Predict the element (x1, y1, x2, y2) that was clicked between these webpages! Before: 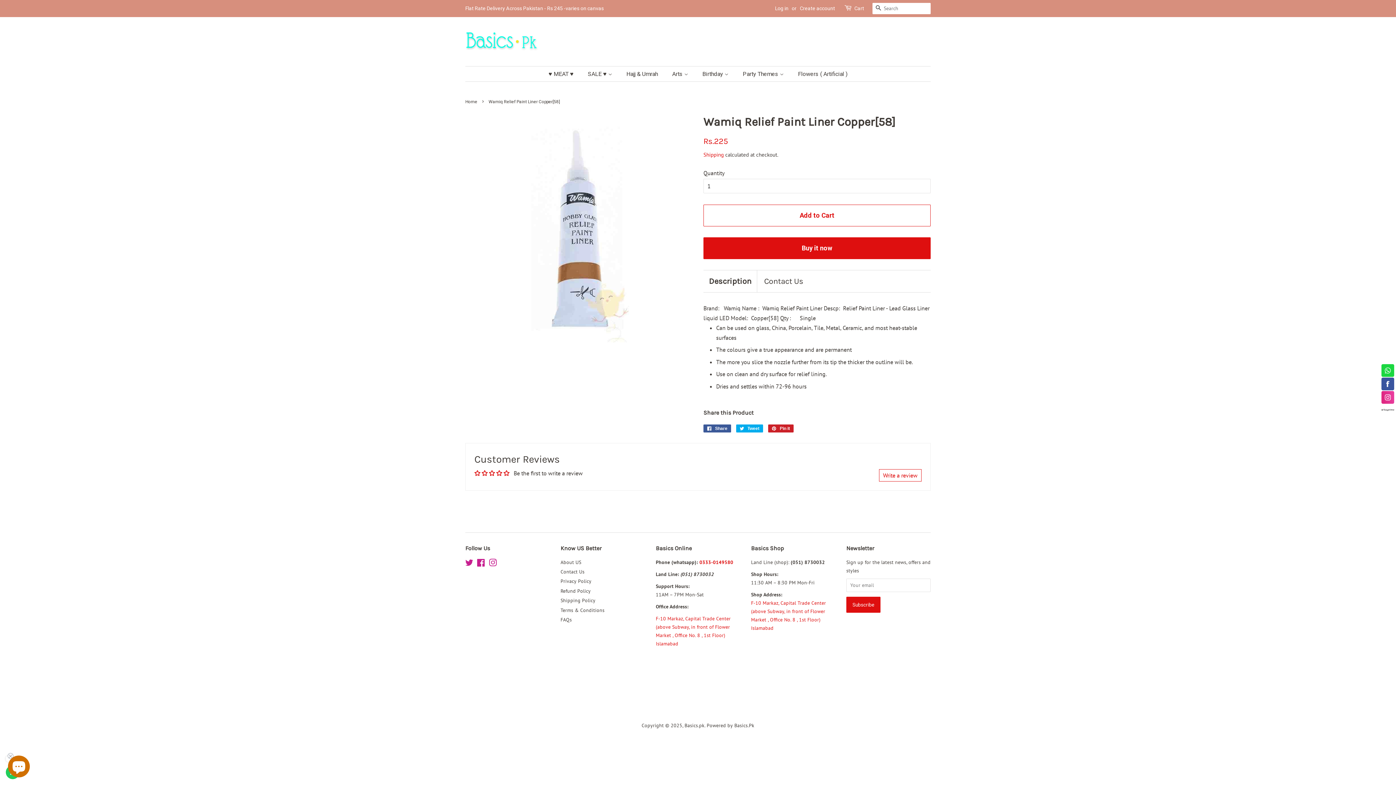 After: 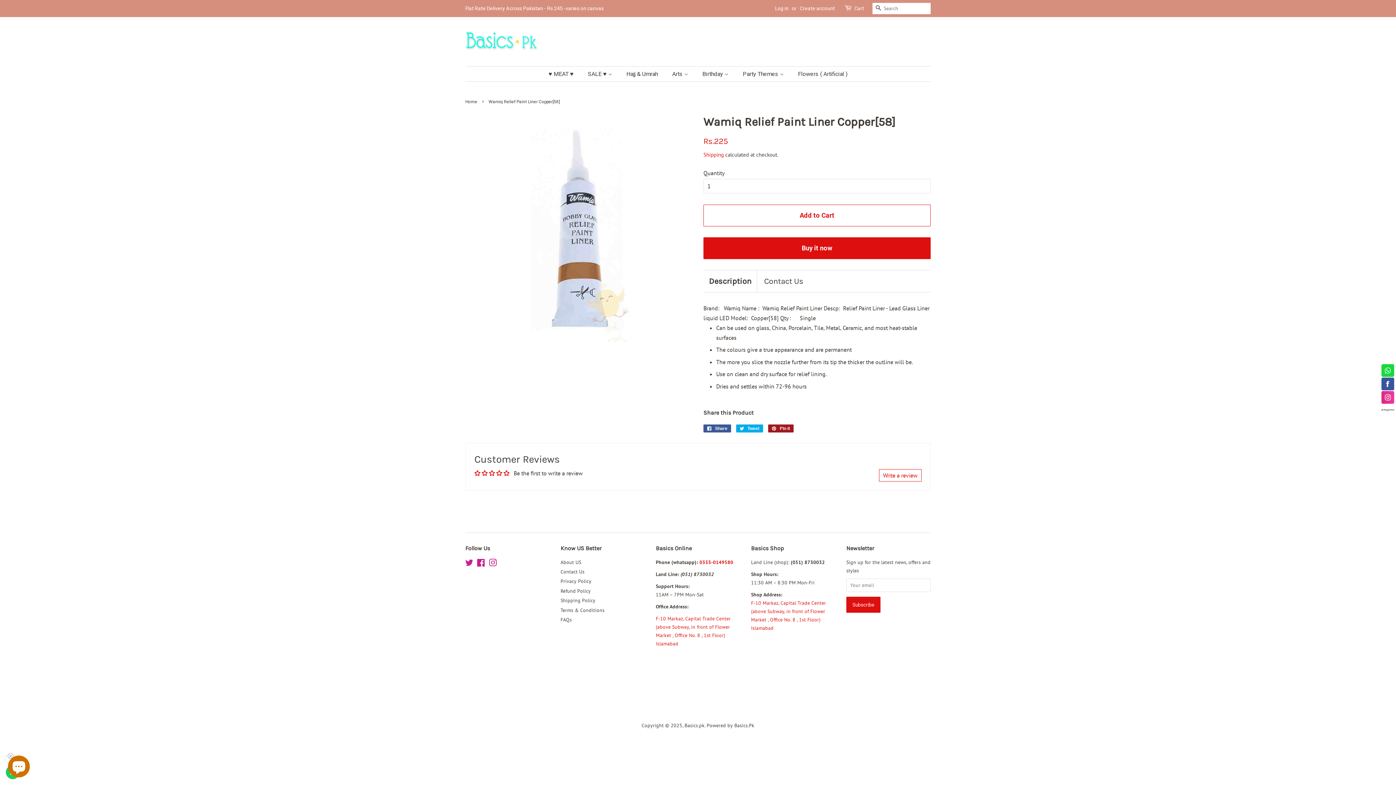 Action: label:  Pin it
Pin on Pinterest bbox: (768, 424, 793, 432)